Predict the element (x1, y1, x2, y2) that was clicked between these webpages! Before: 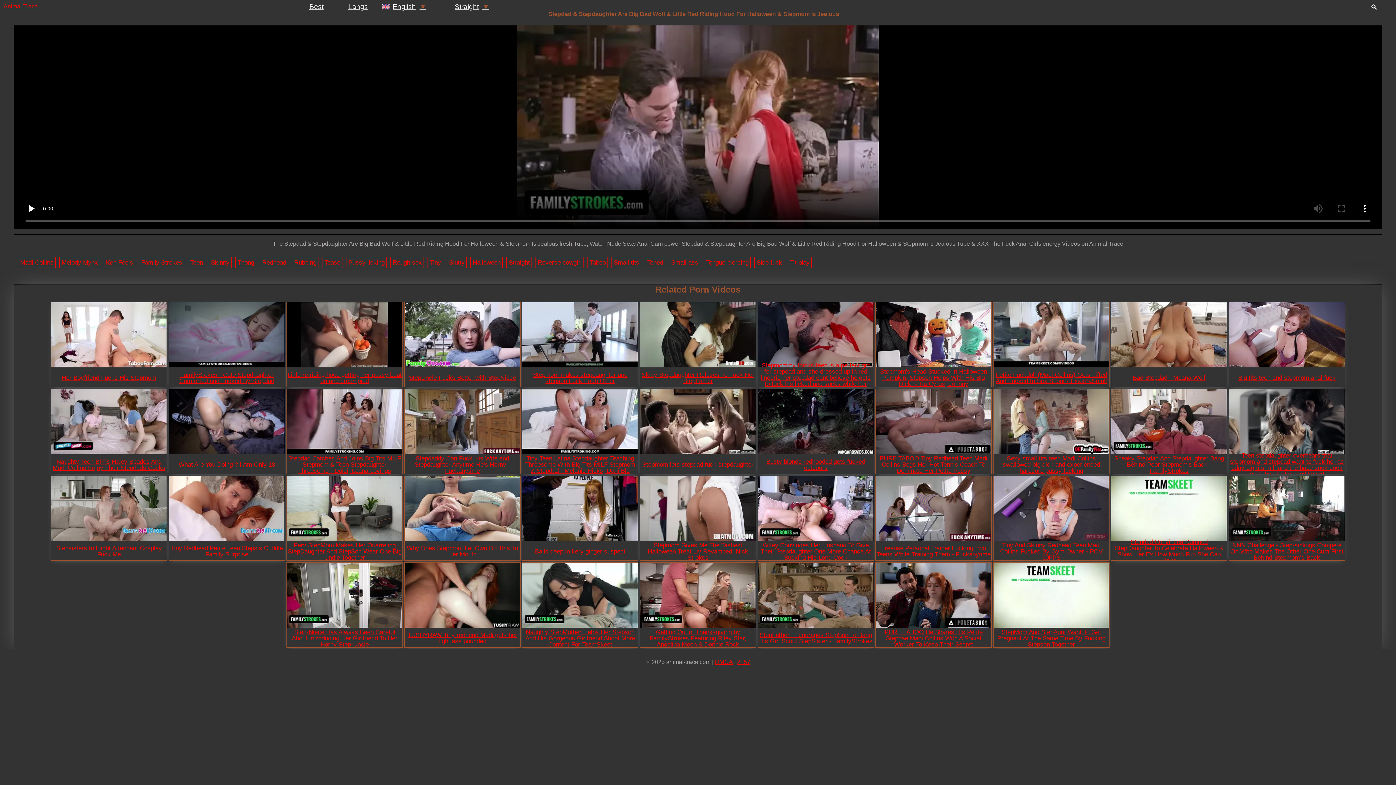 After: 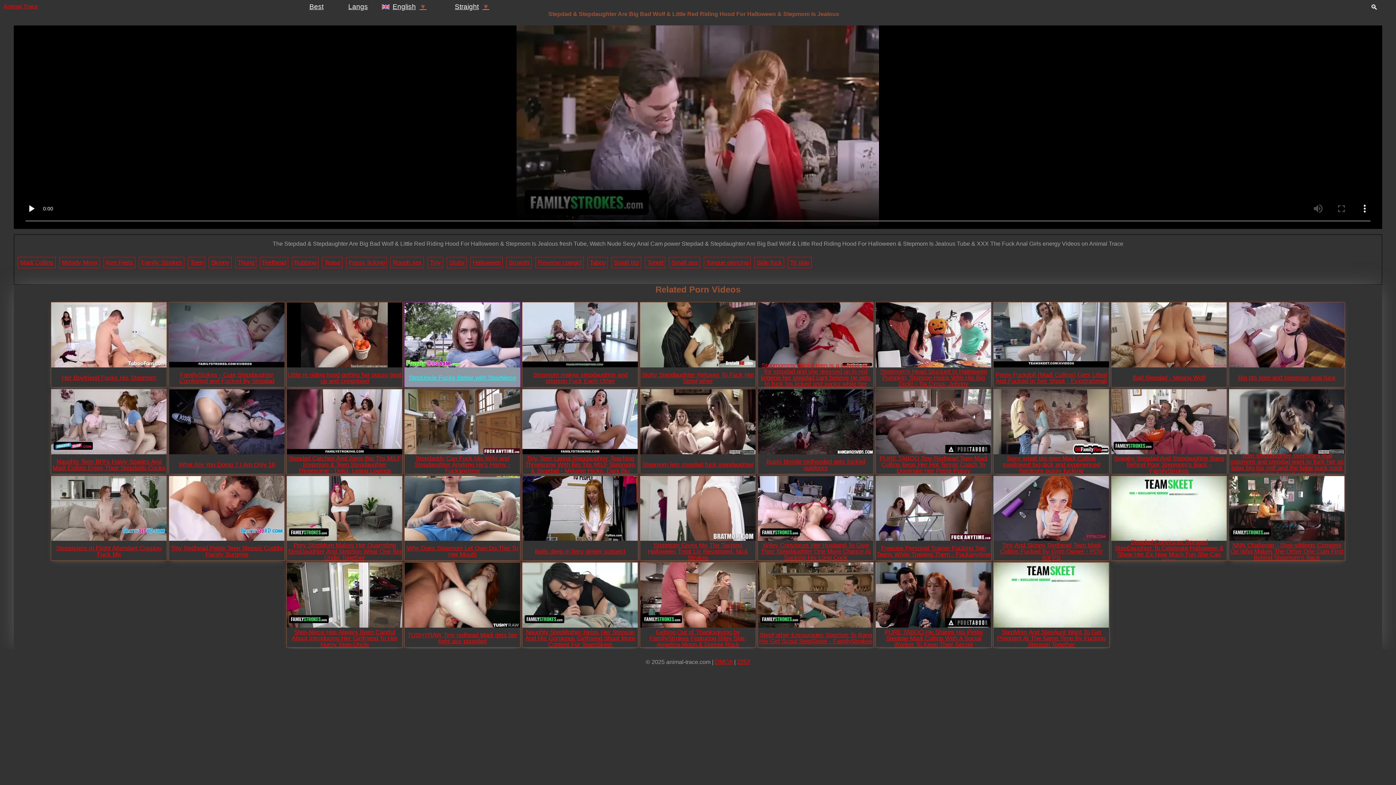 Action: bbox: (404, 302, 520, 387) label: StepUncle Fucks Better with StepNiece